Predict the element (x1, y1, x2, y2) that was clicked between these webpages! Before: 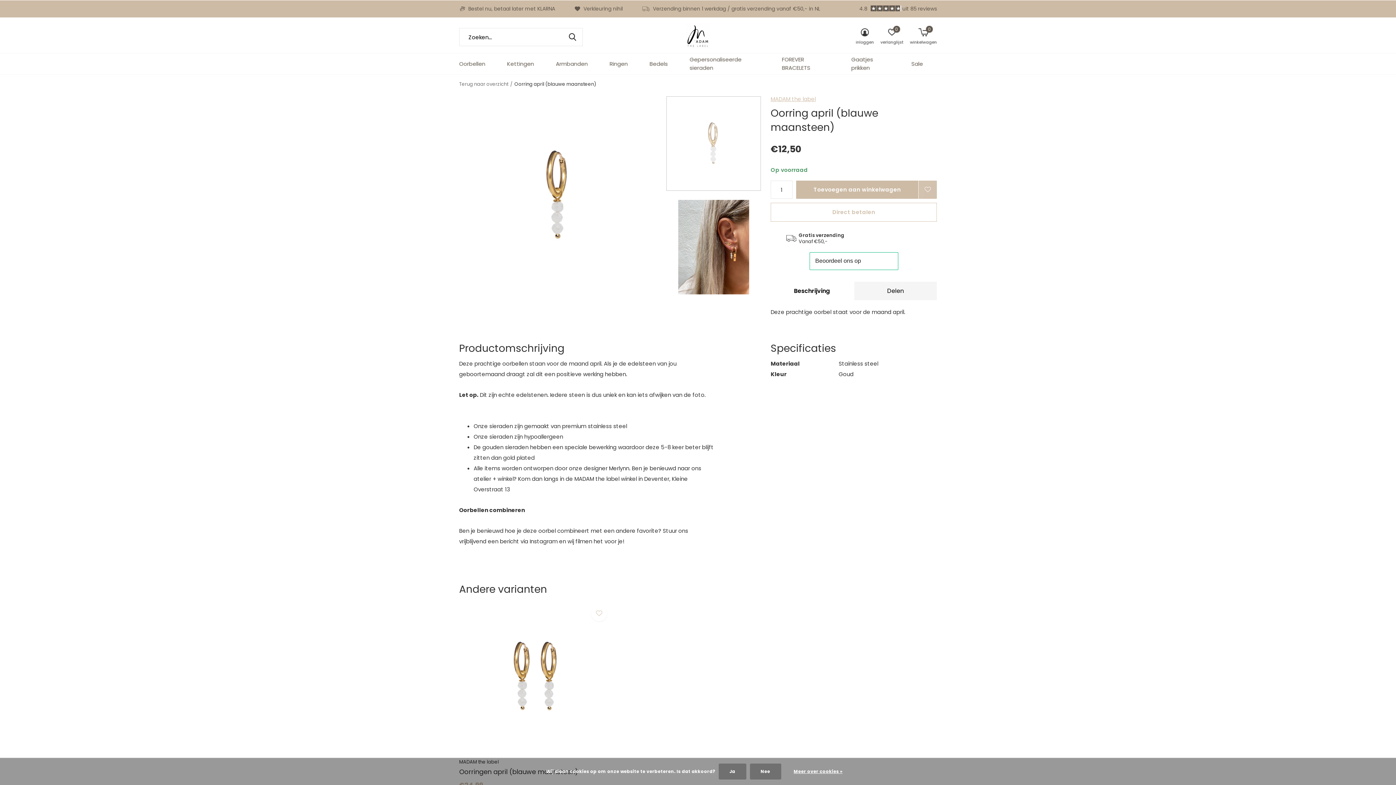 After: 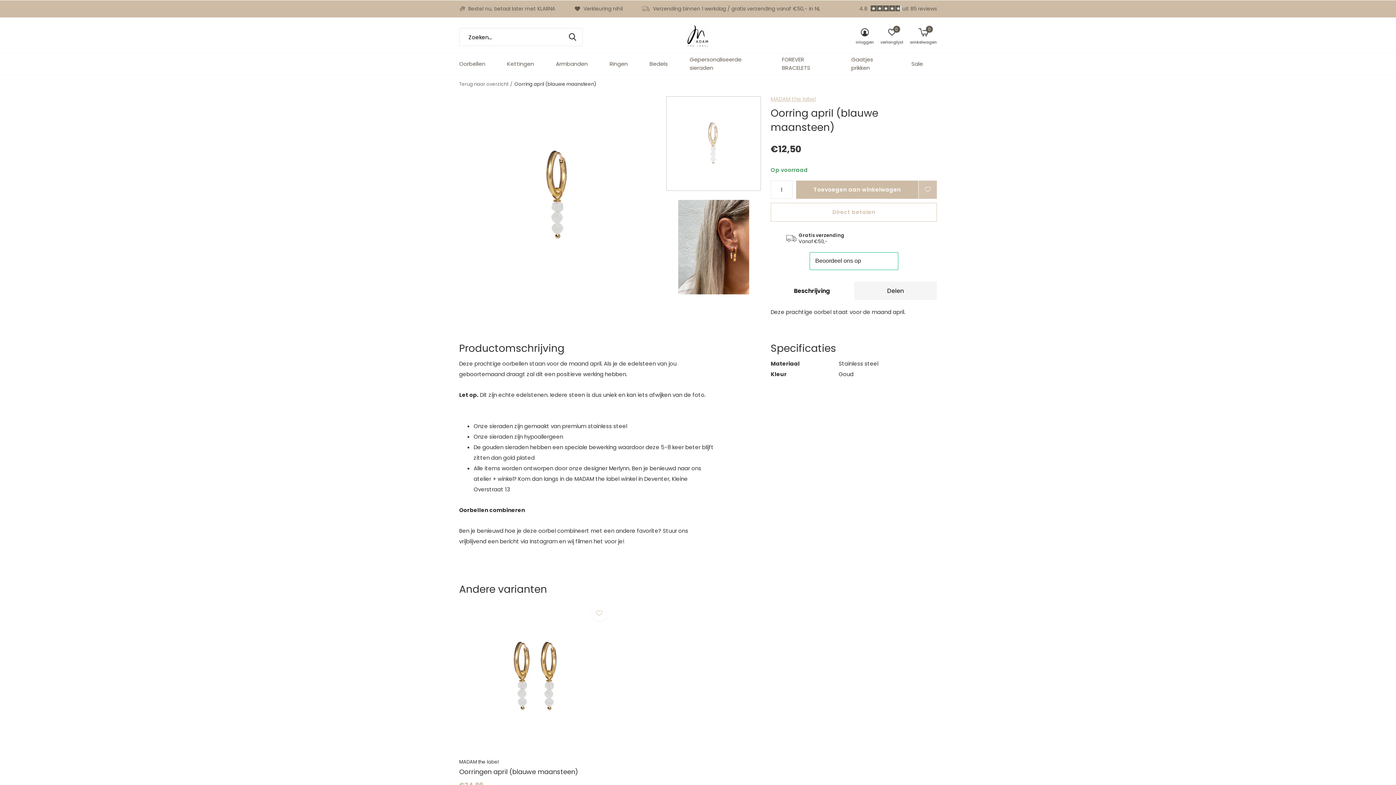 Action: bbox: (718, 764, 746, 780) label: Ja